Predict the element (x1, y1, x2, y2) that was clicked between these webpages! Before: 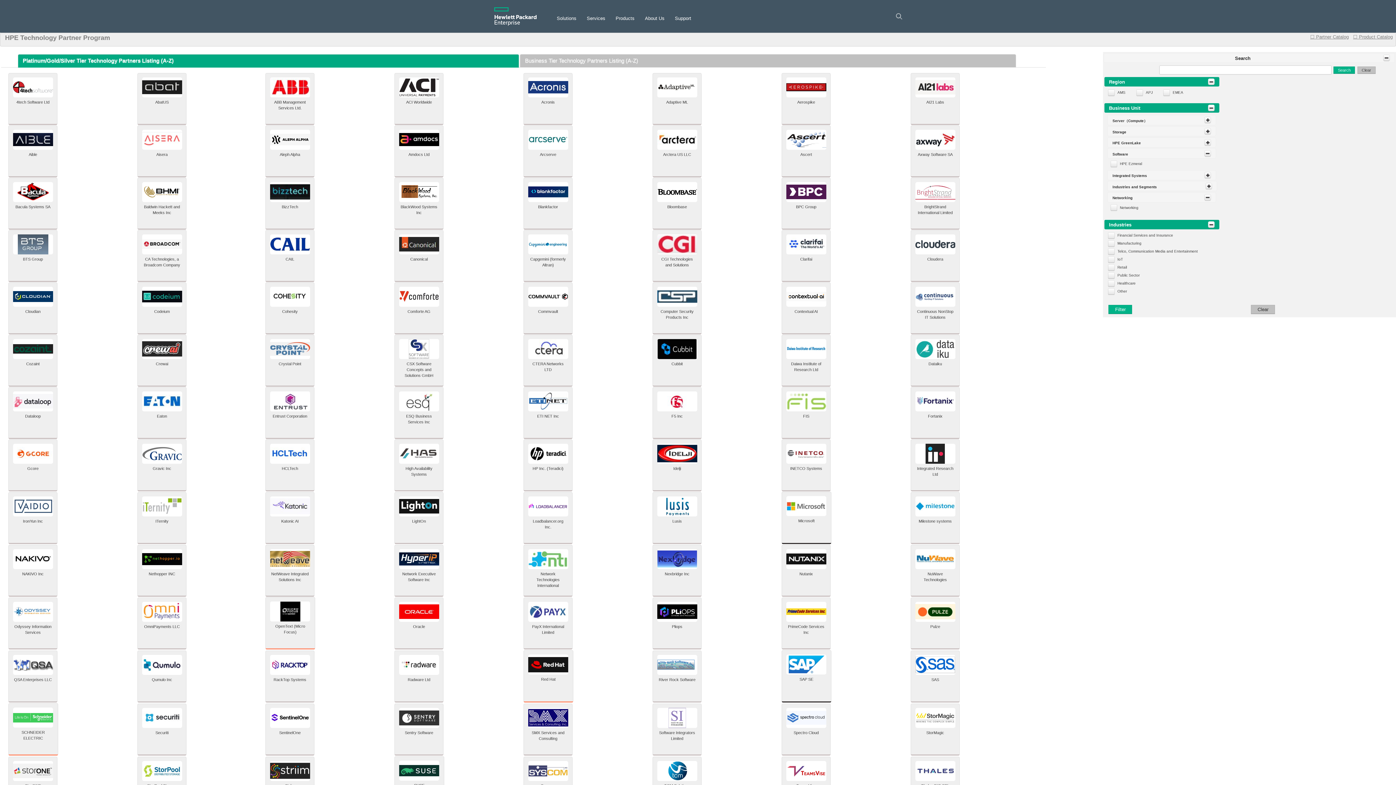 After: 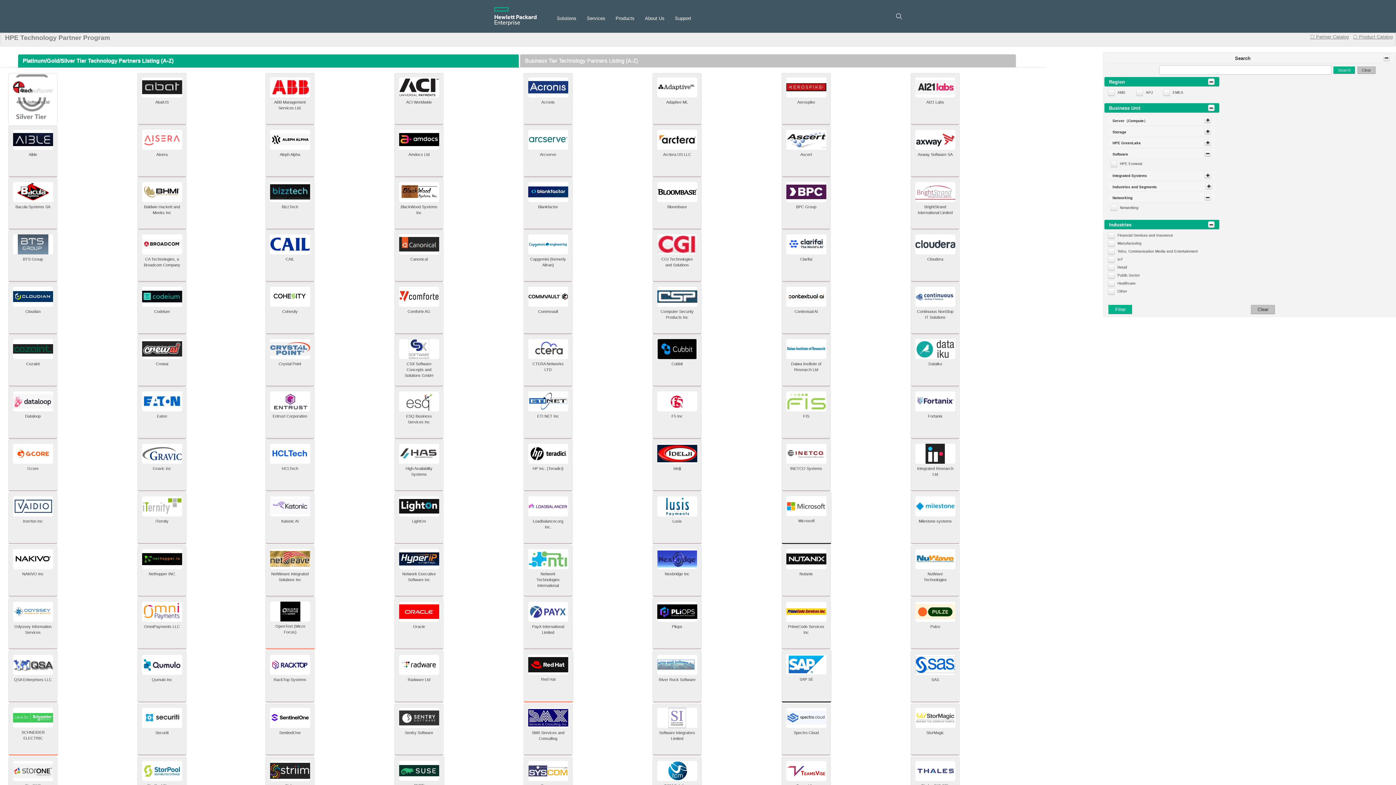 Action: bbox: (8, 99, 57, 104) label: 4tech Software Ltd